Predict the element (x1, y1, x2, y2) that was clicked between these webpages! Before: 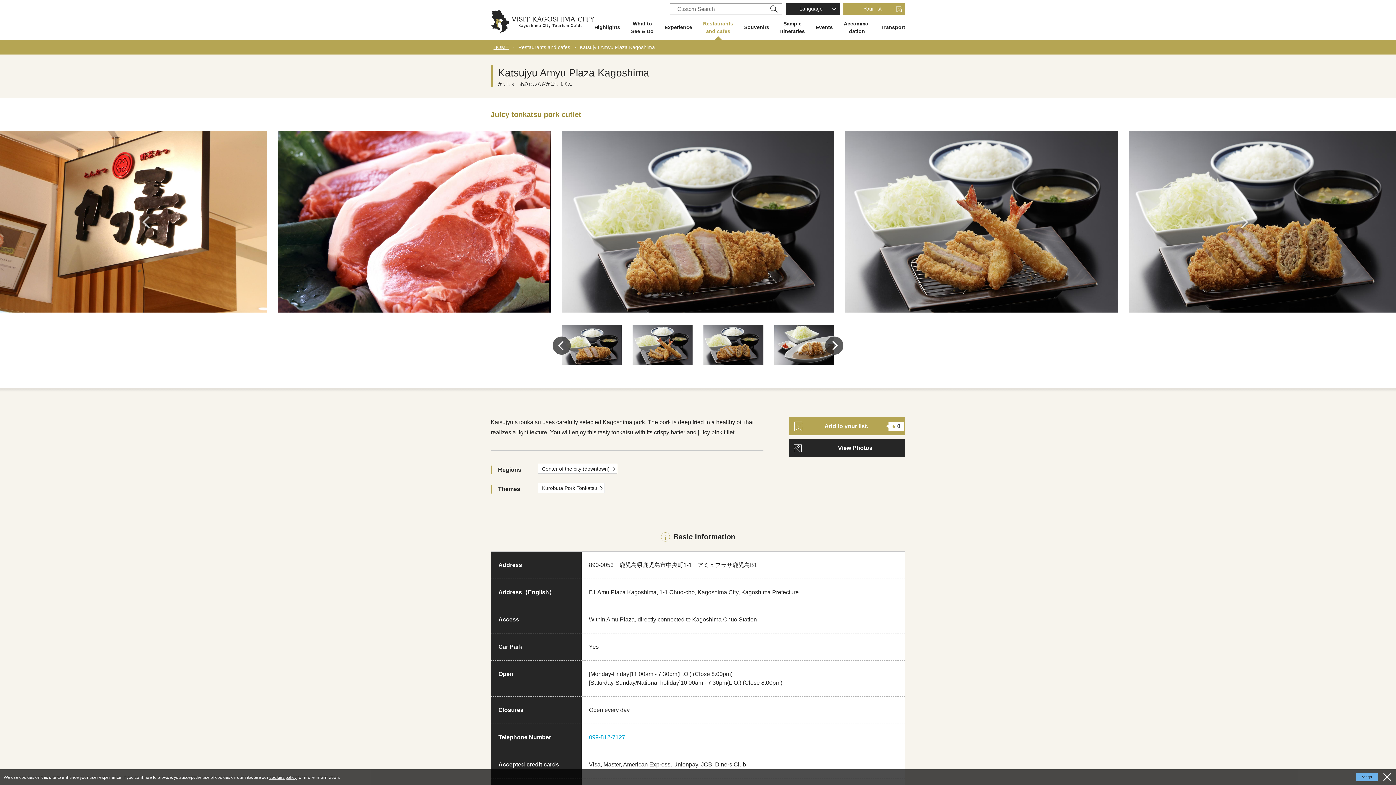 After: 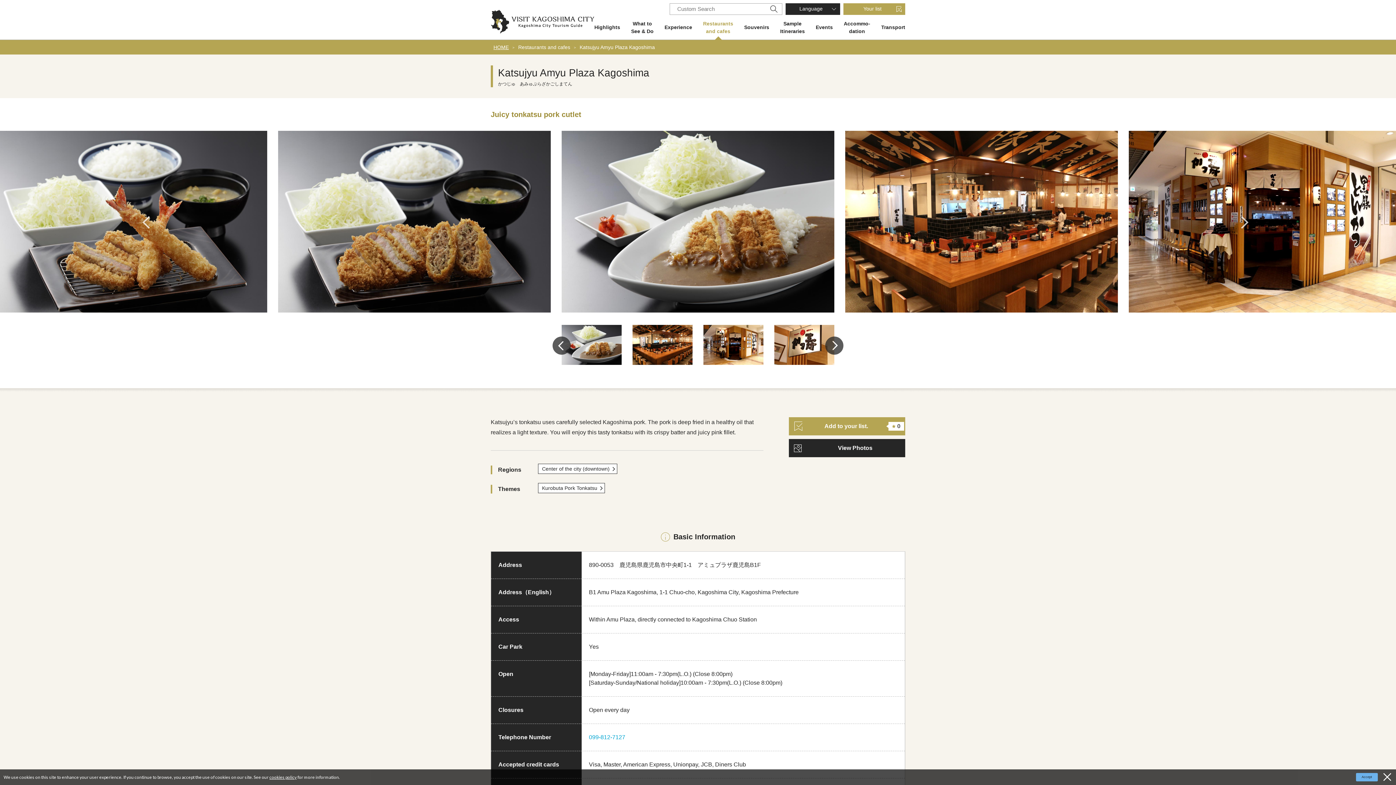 Action: bbox: (774, 325, 834, 365)